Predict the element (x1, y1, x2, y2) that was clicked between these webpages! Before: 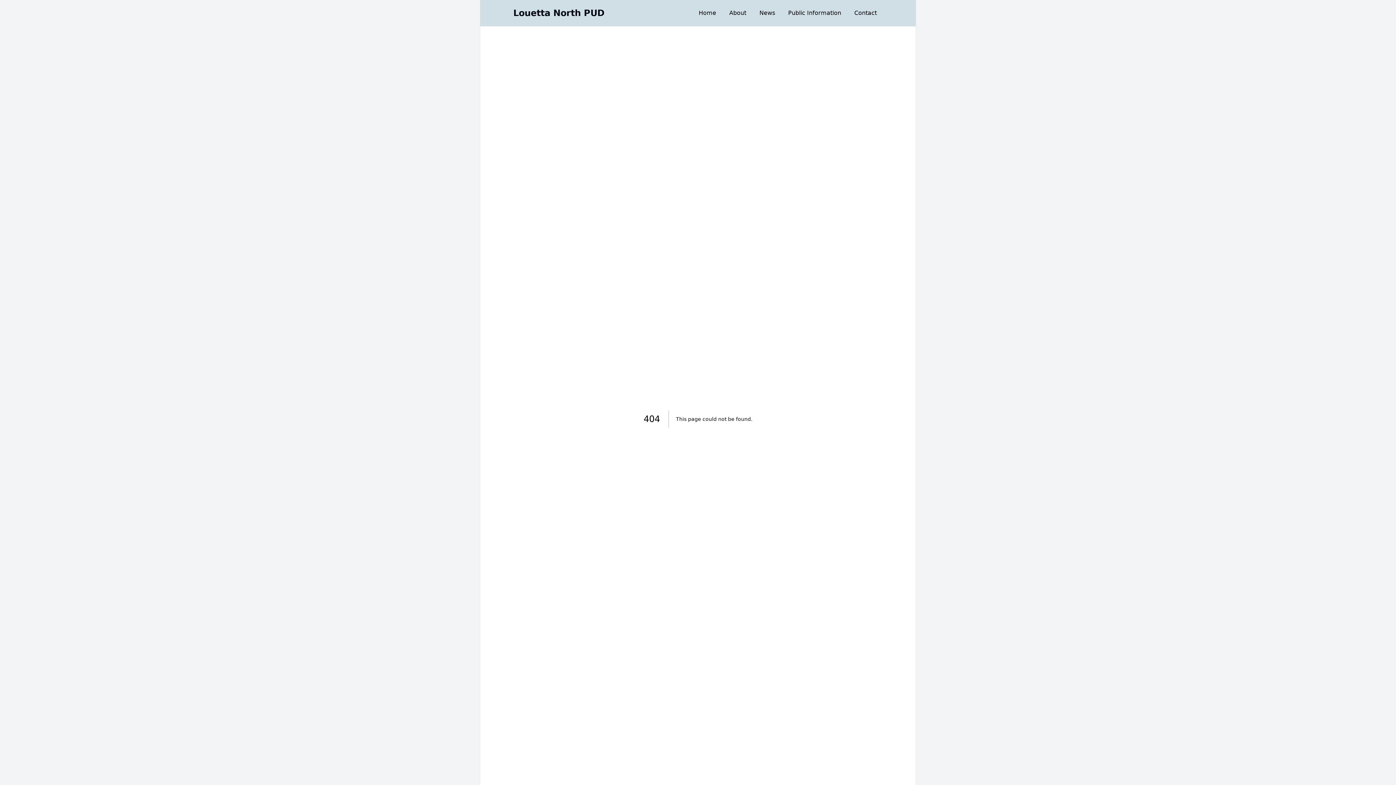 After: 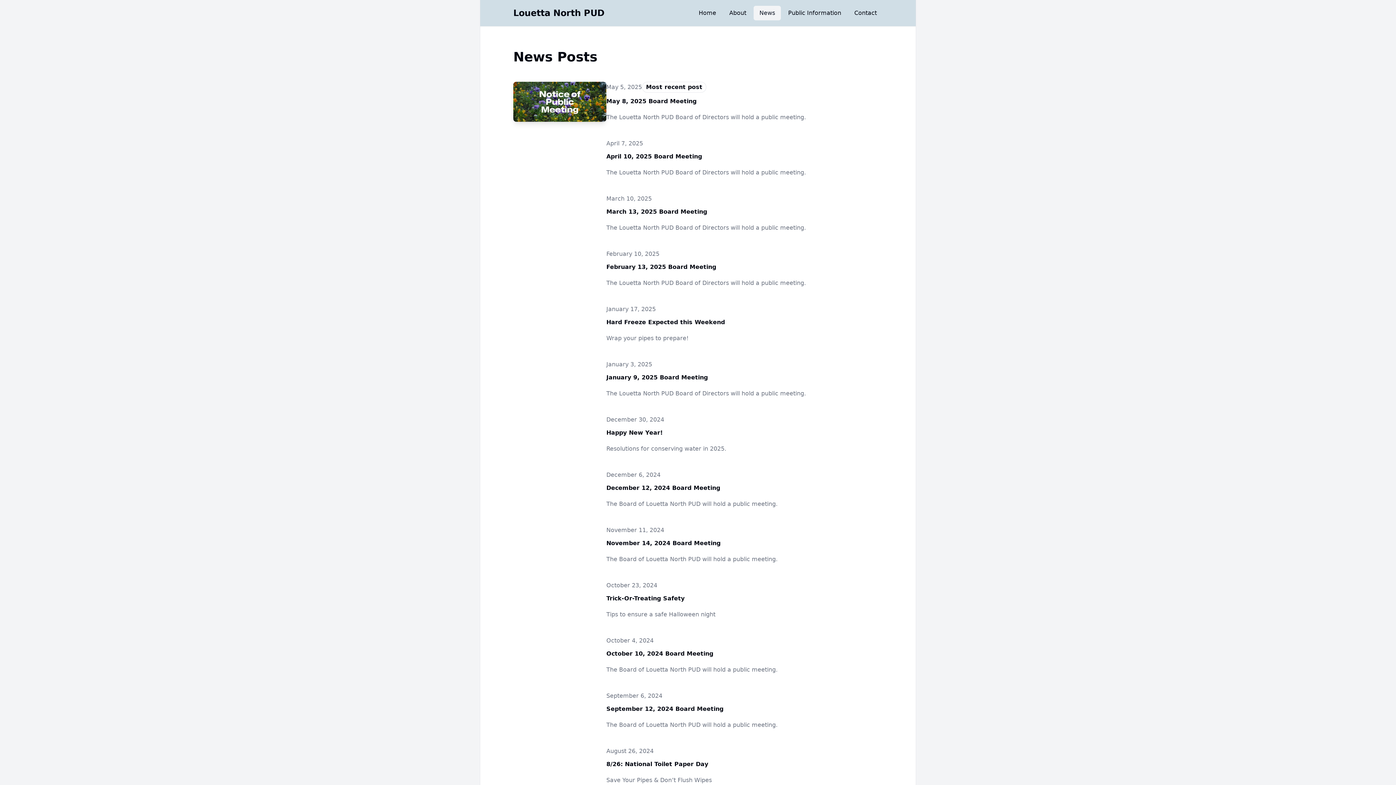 Action: bbox: (753, 5, 781, 20) label: News